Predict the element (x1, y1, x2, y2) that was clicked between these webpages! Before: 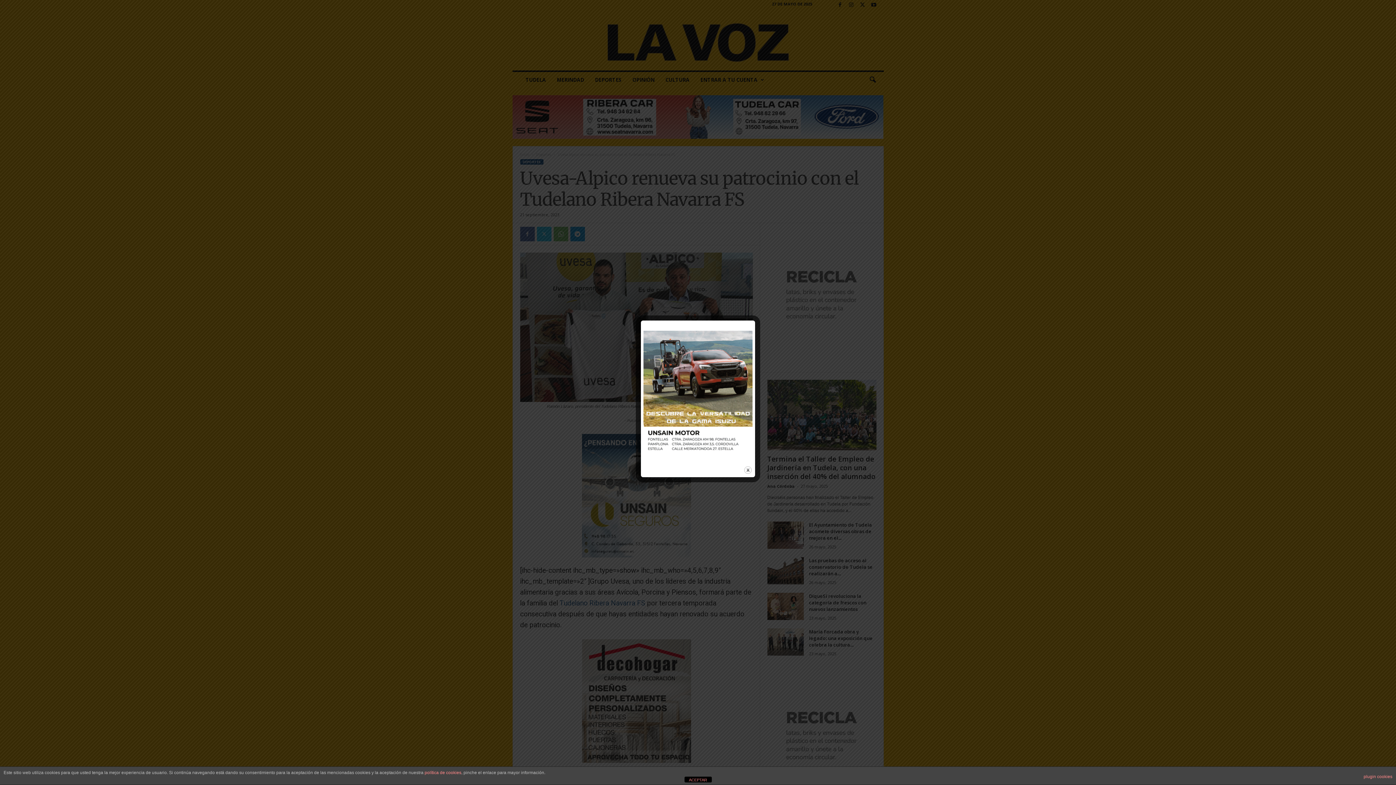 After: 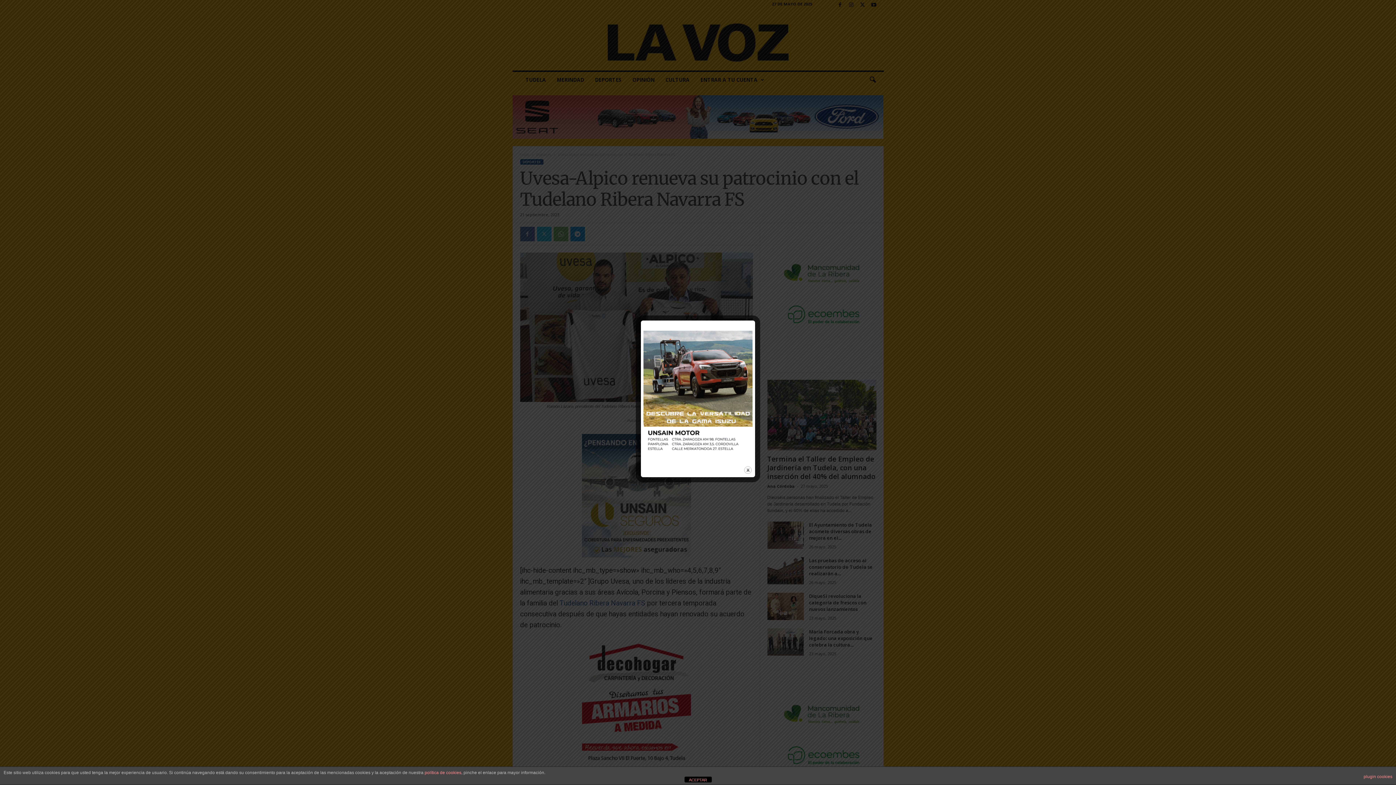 Action: bbox: (643, 330, 752, 454)